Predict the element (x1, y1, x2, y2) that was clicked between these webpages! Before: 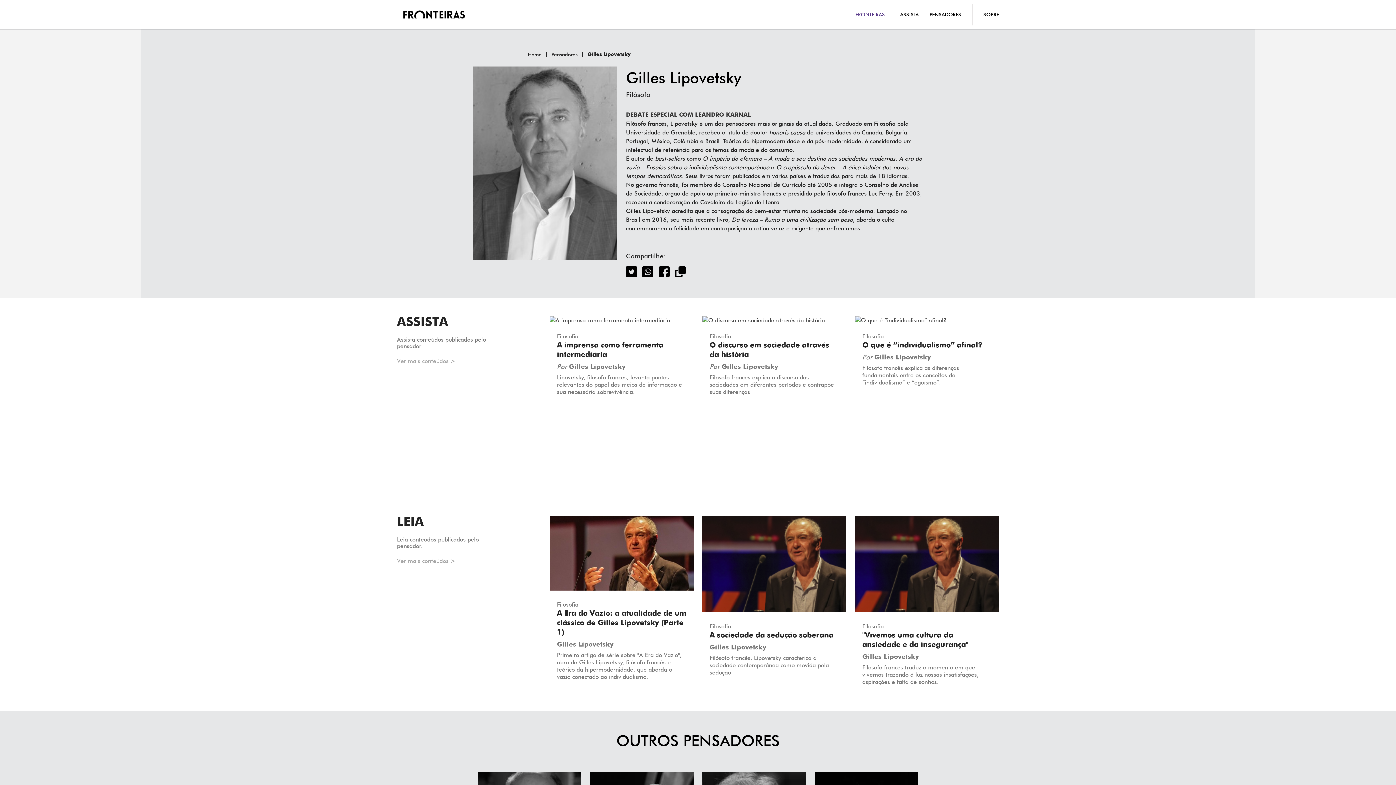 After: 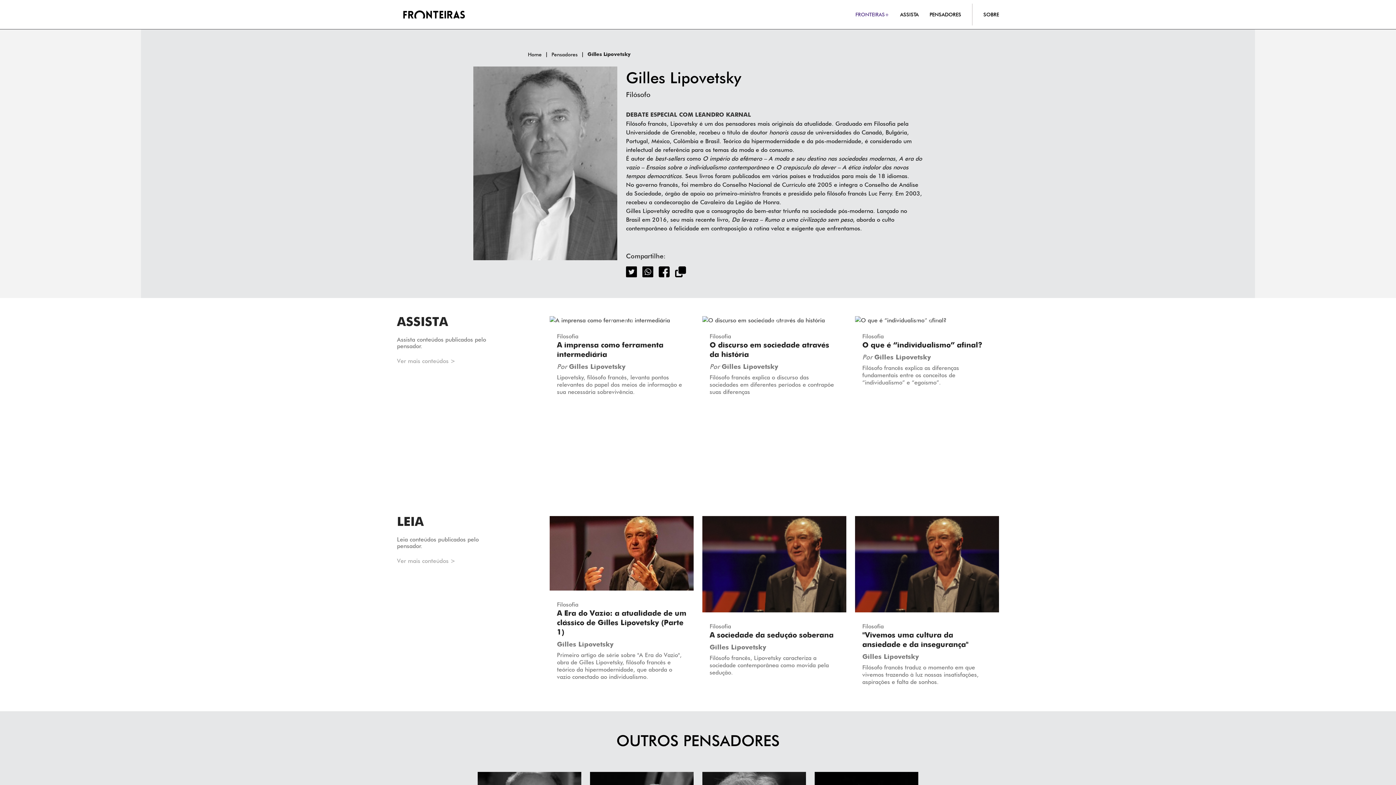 Action: bbox: (658, 266, 669, 277)